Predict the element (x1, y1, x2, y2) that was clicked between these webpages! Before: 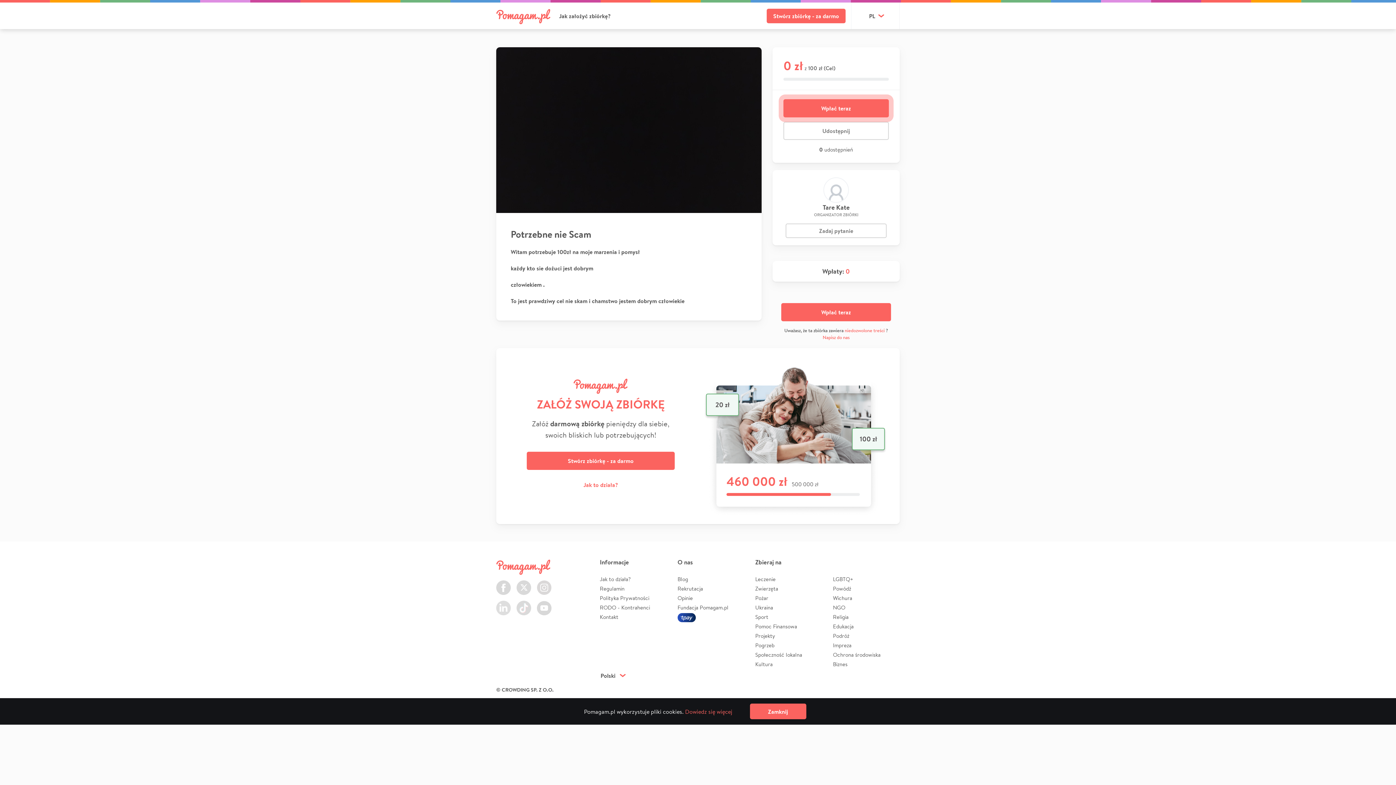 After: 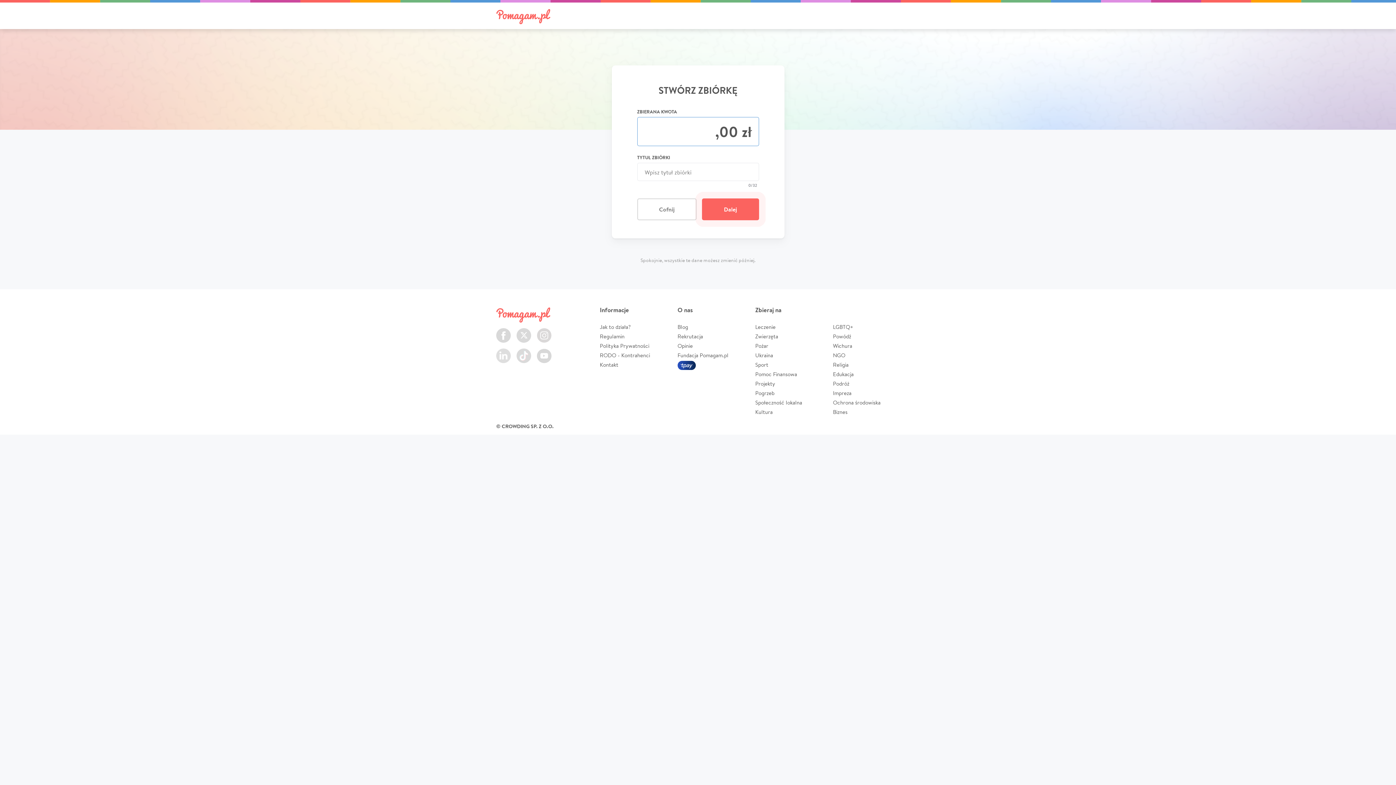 Action: bbox: (526, 452, 674, 470) label: Stwórz zbiórkę - za darmo